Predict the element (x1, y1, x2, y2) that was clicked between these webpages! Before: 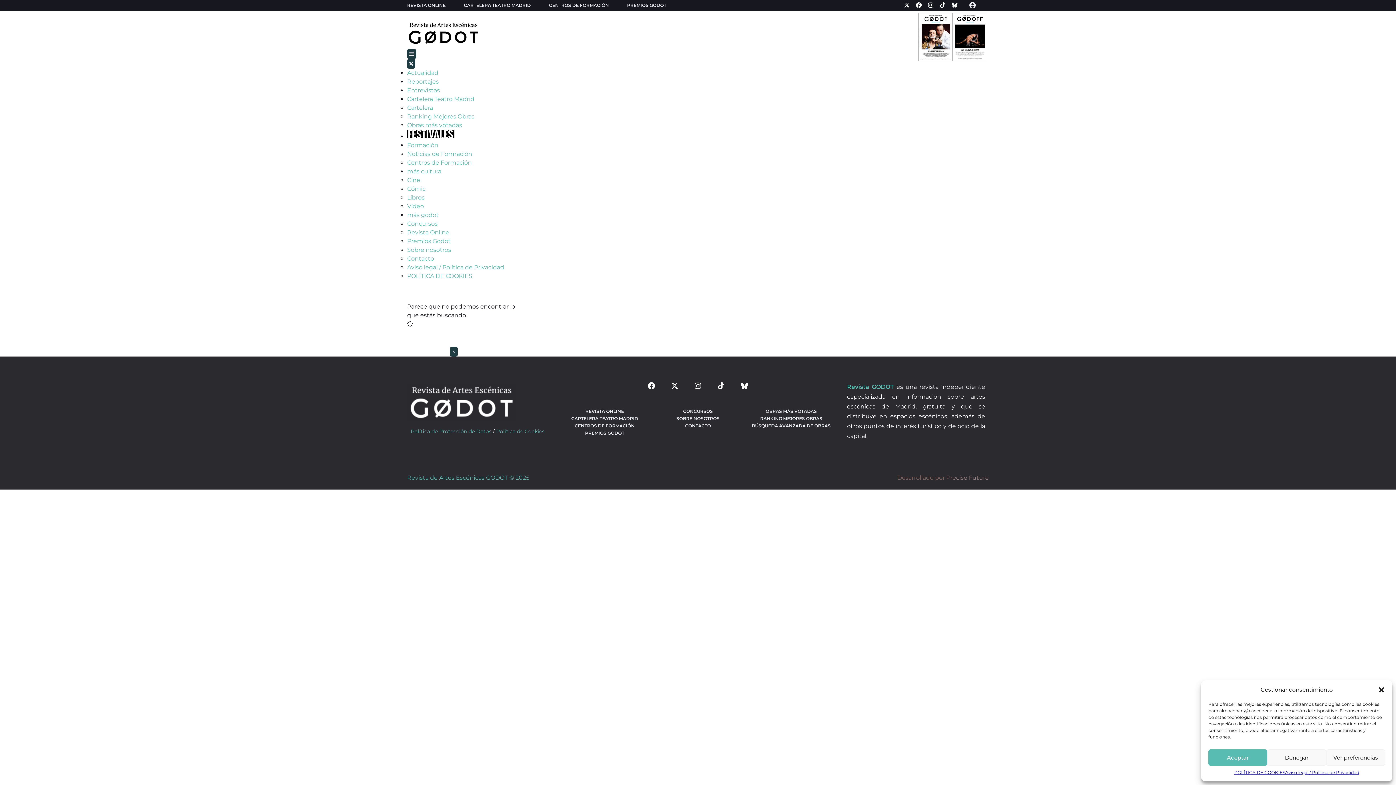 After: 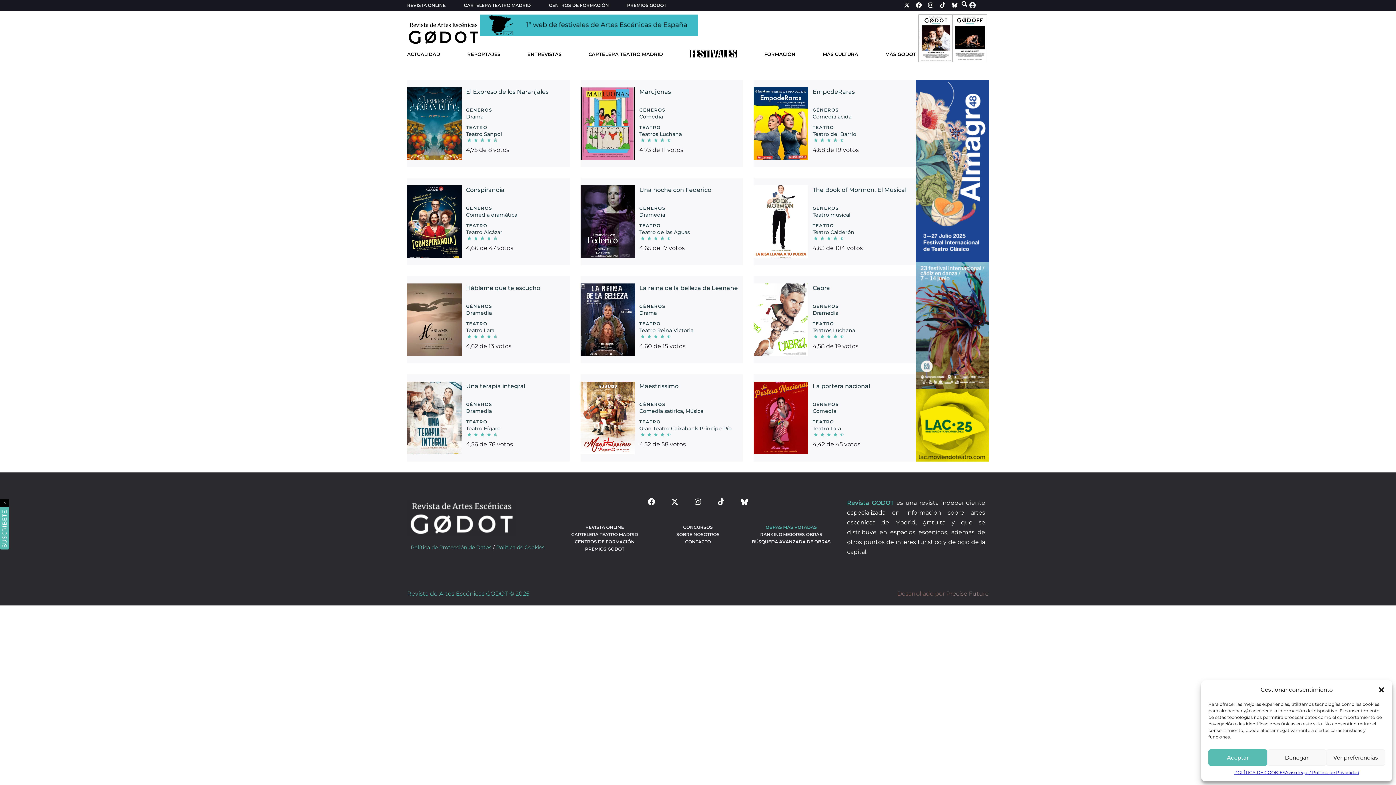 Action: label: Obras más votadas bbox: (407, 121, 462, 128)